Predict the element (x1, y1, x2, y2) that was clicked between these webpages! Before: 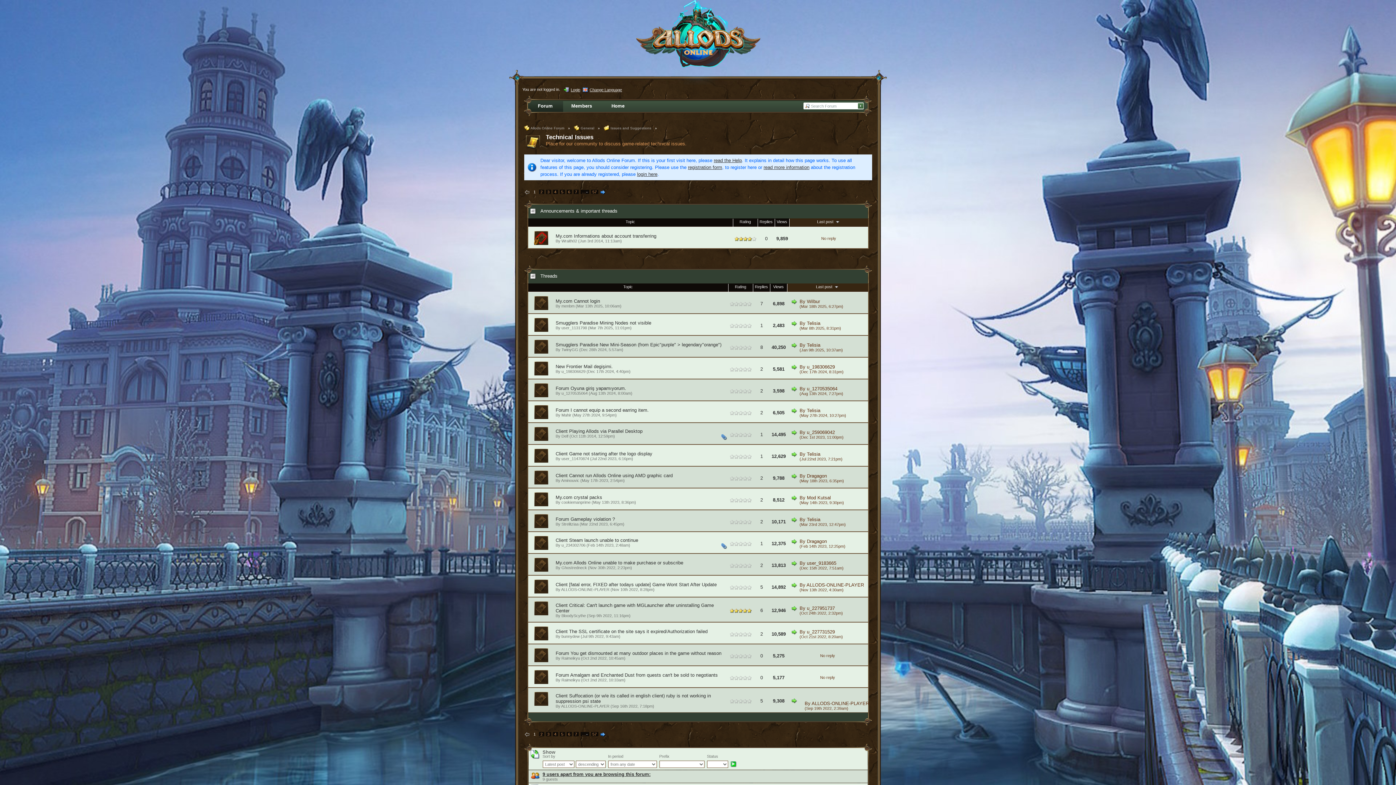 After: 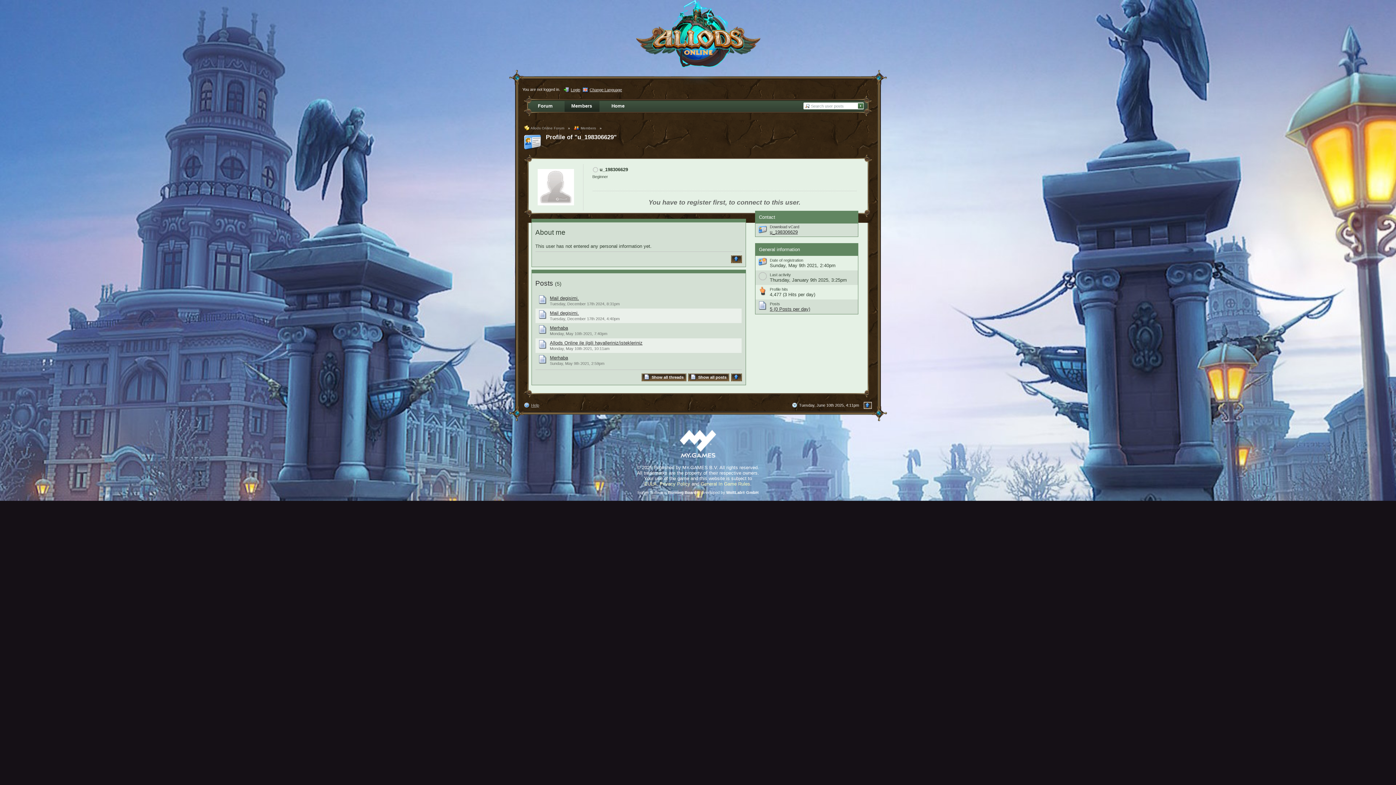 Action: bbox: (561, 369, 585, 373) label: u_198306629